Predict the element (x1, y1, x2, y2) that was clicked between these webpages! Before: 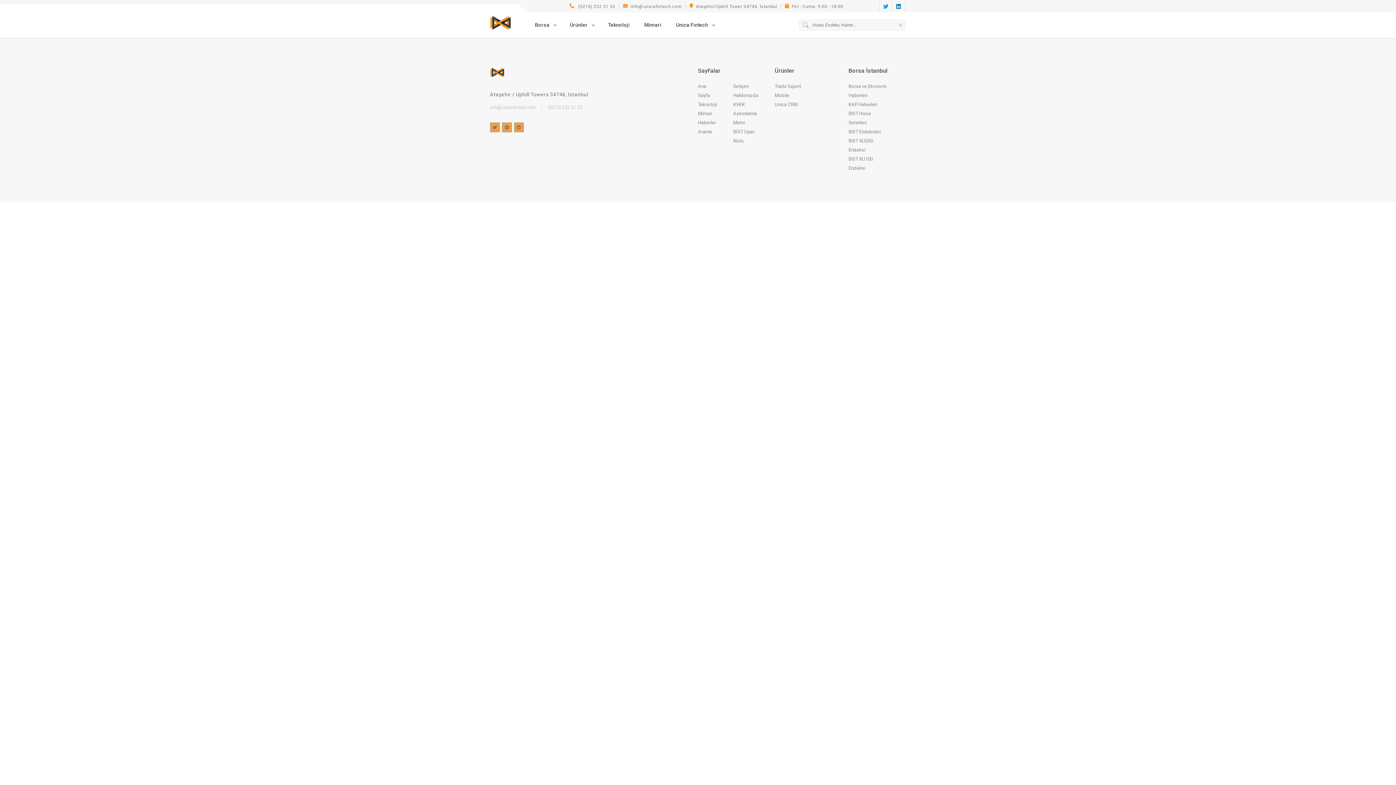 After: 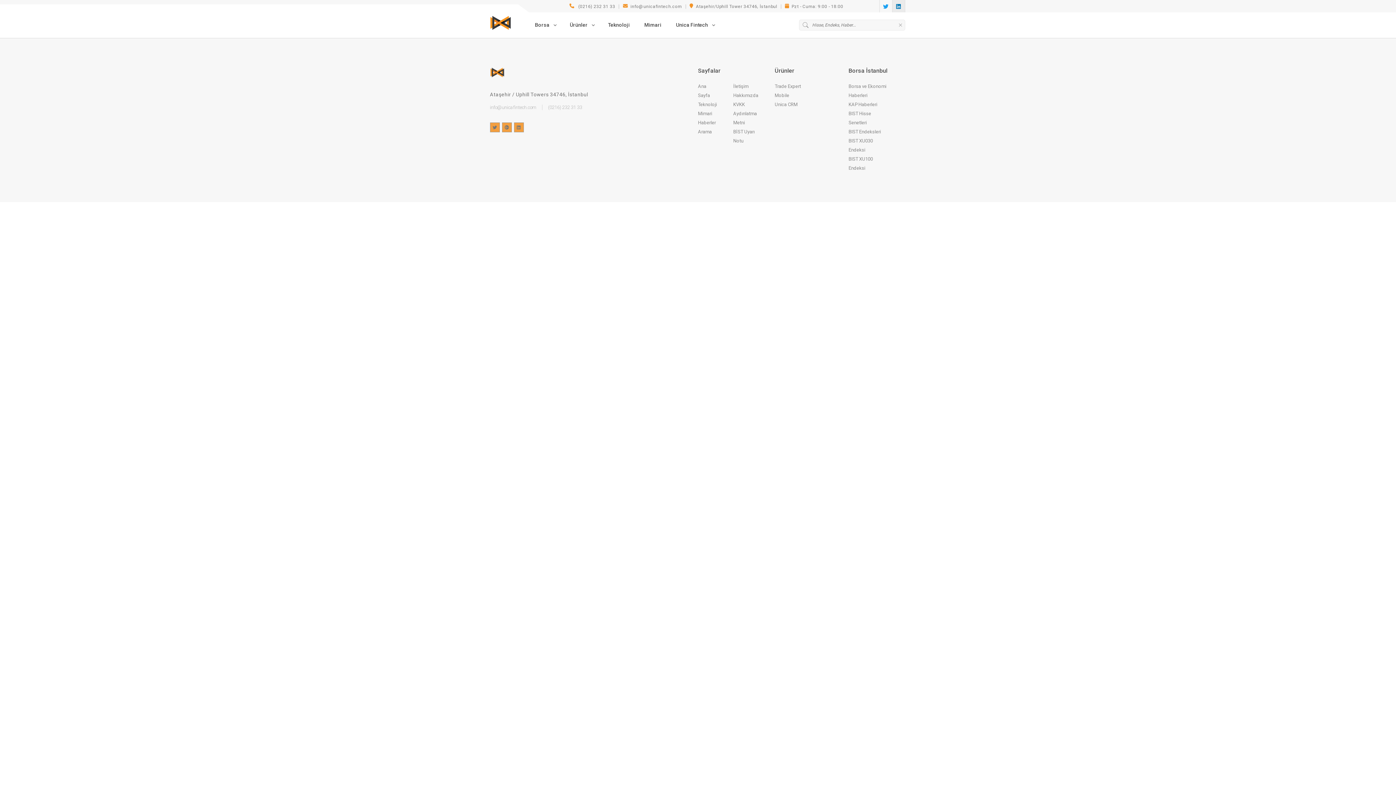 Action: bbox: (892, 0, 905, 12)